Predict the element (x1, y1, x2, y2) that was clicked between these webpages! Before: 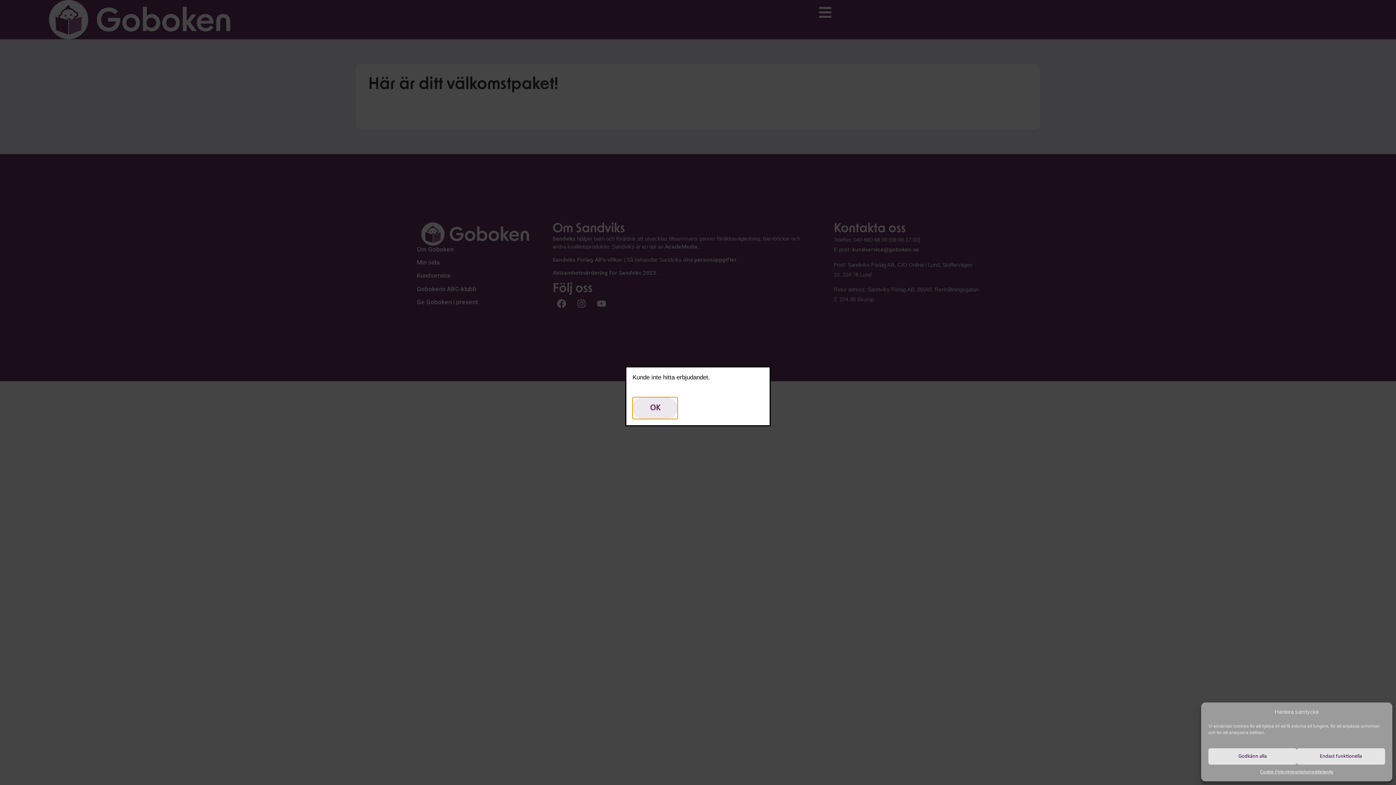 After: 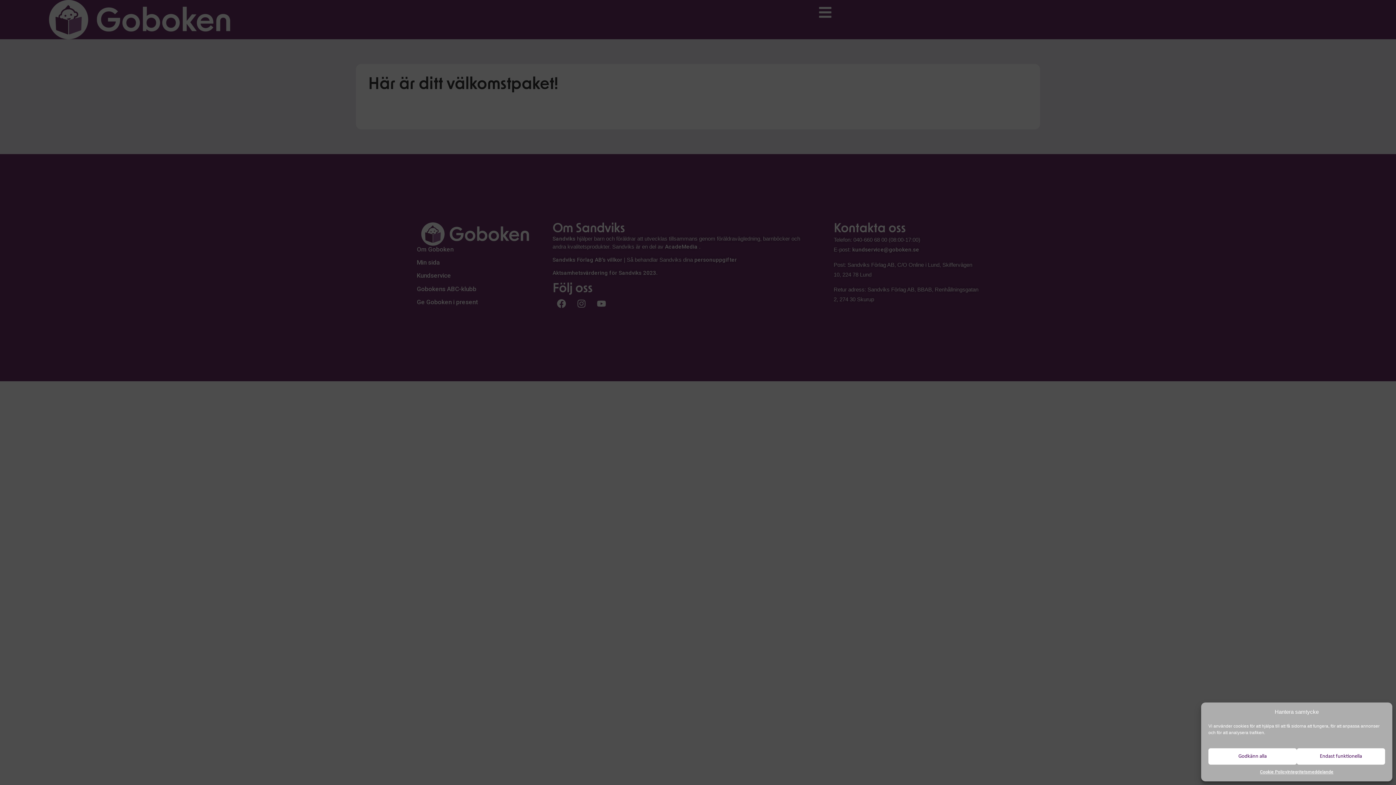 Action: label: OK bbox: (632, 397, 677, 419)